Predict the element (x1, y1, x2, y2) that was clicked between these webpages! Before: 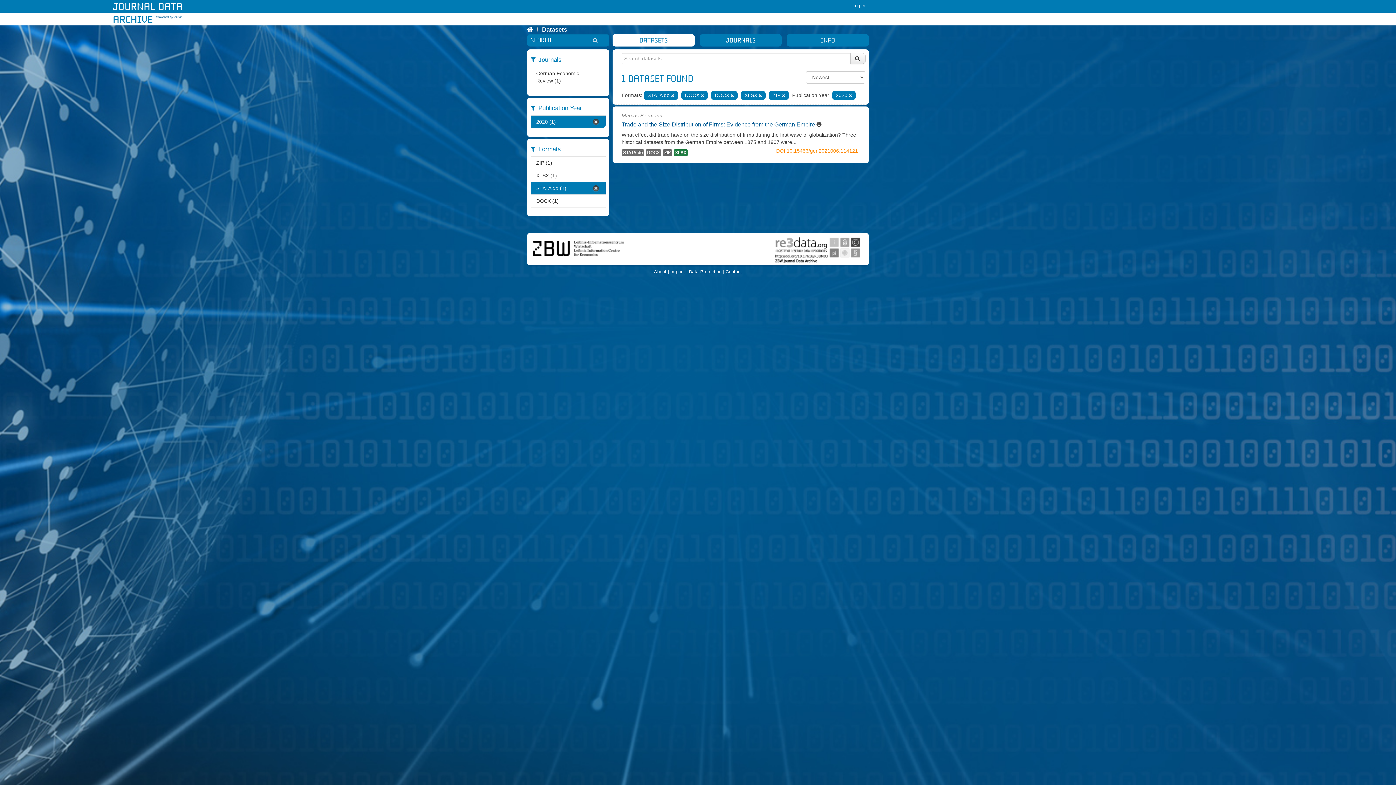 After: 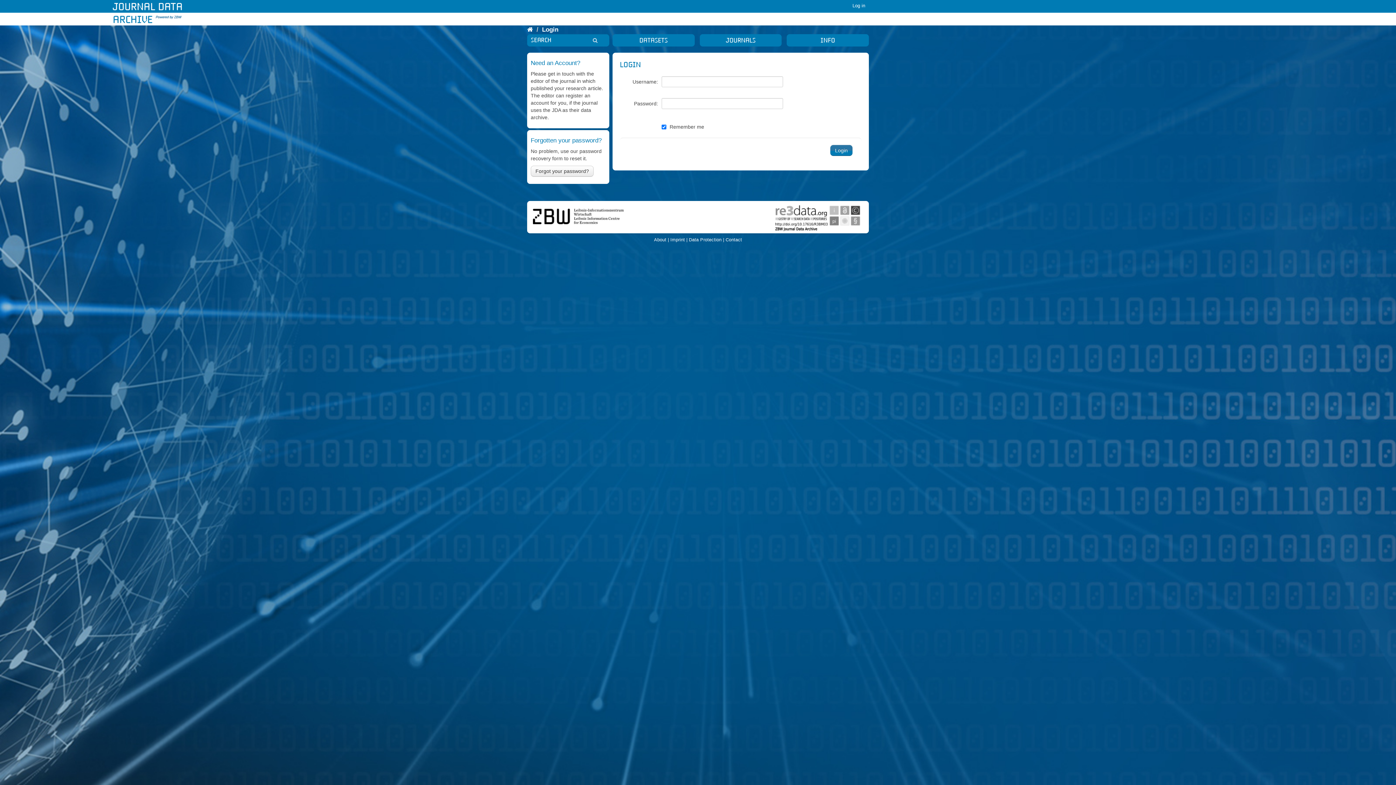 Action: label: Log in bbox: (849, 0, 869, 11)